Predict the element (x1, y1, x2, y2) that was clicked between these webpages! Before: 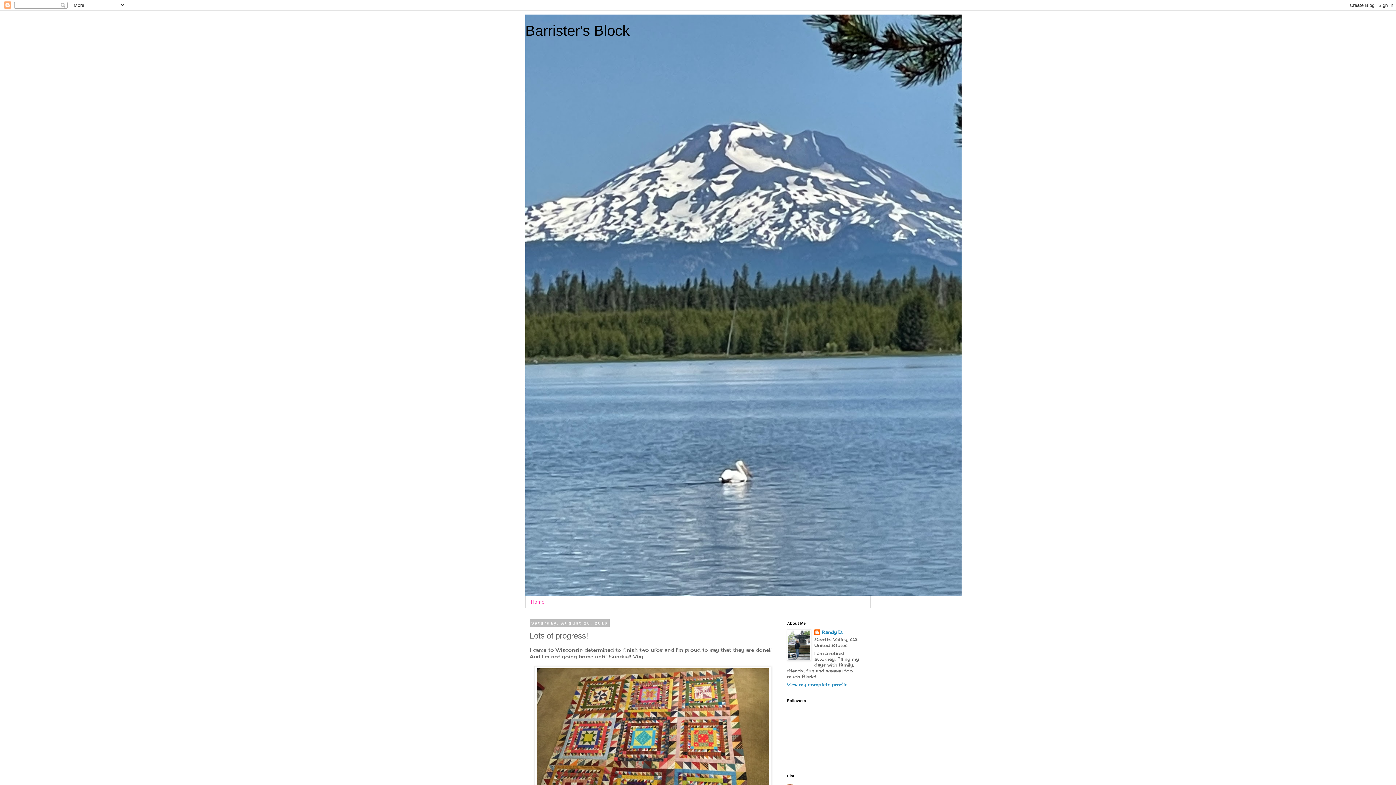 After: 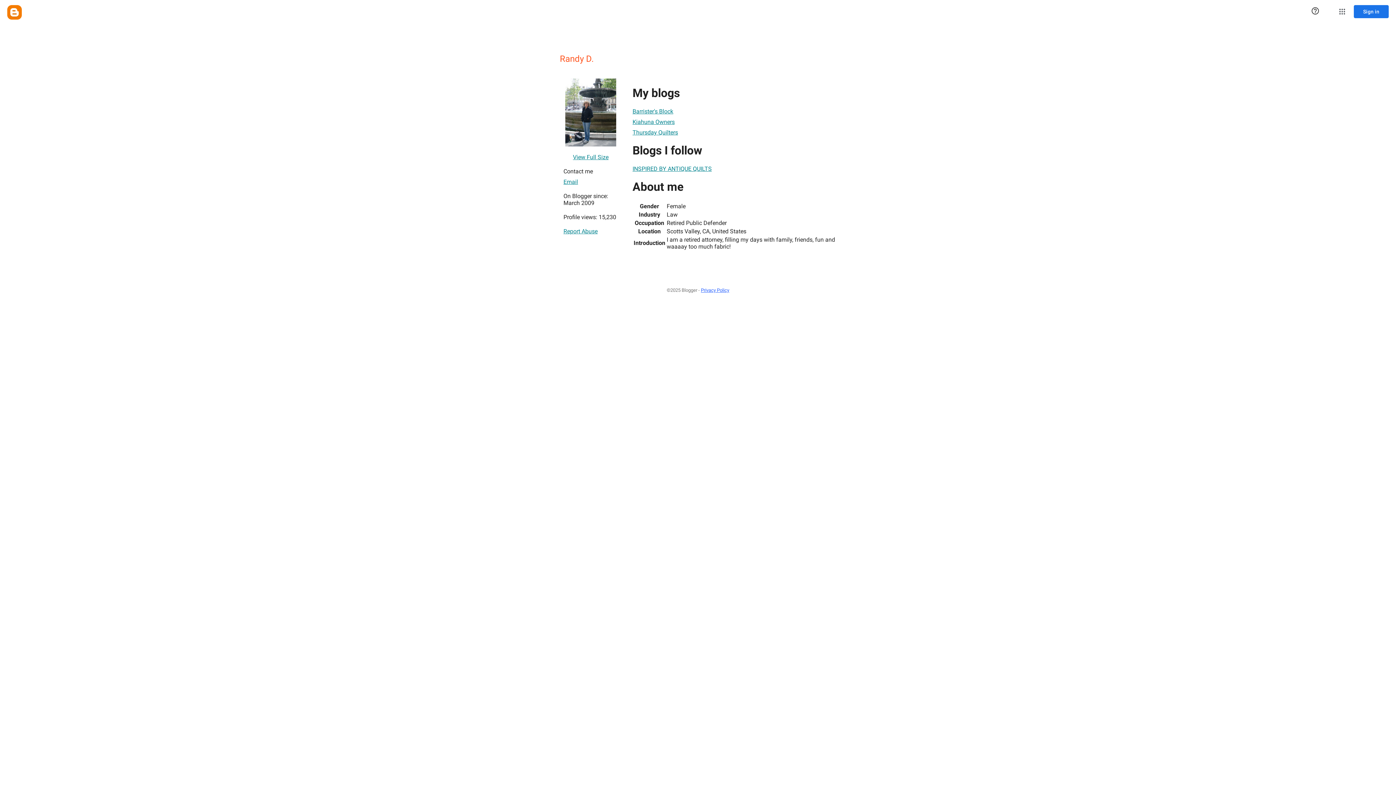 Action: bbox: (814, 629, 843, 637) label: Randy D.